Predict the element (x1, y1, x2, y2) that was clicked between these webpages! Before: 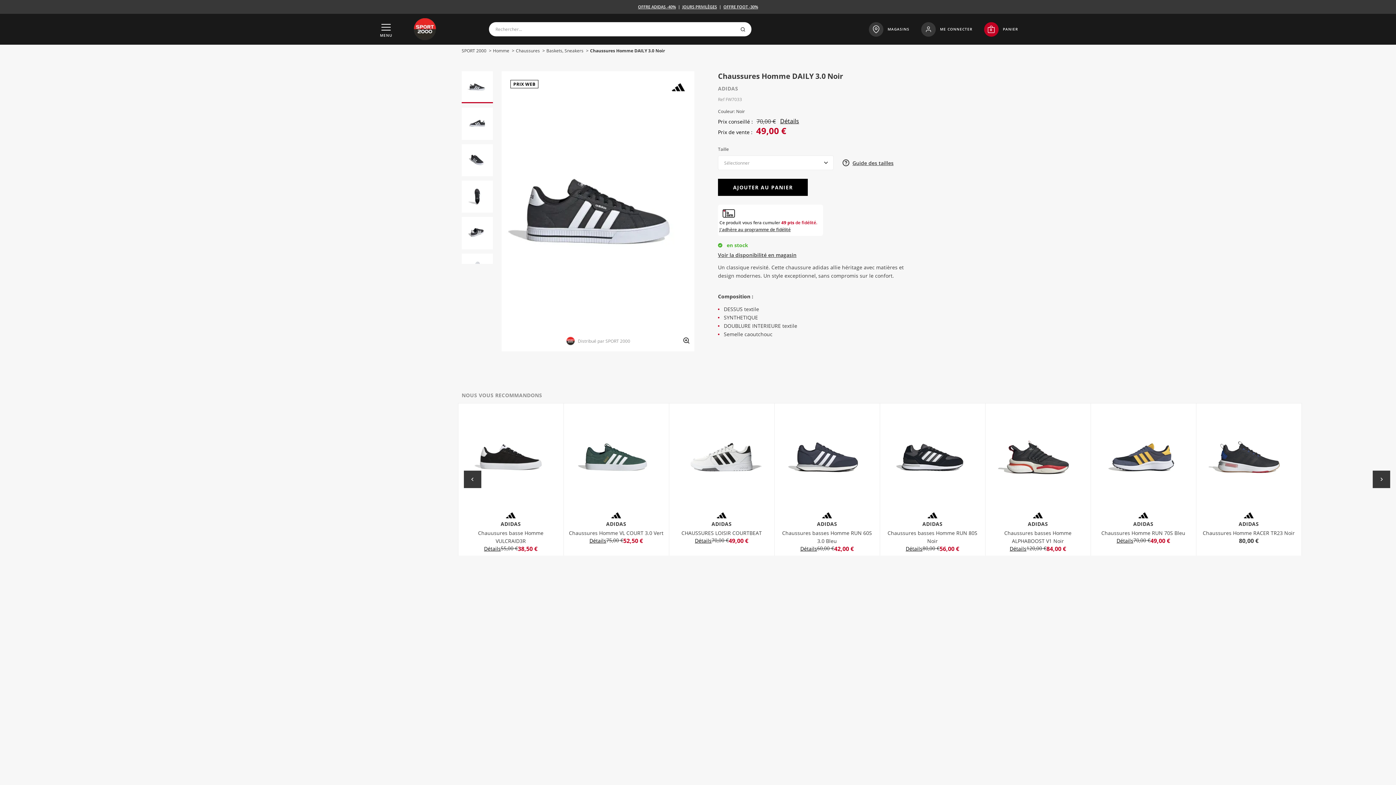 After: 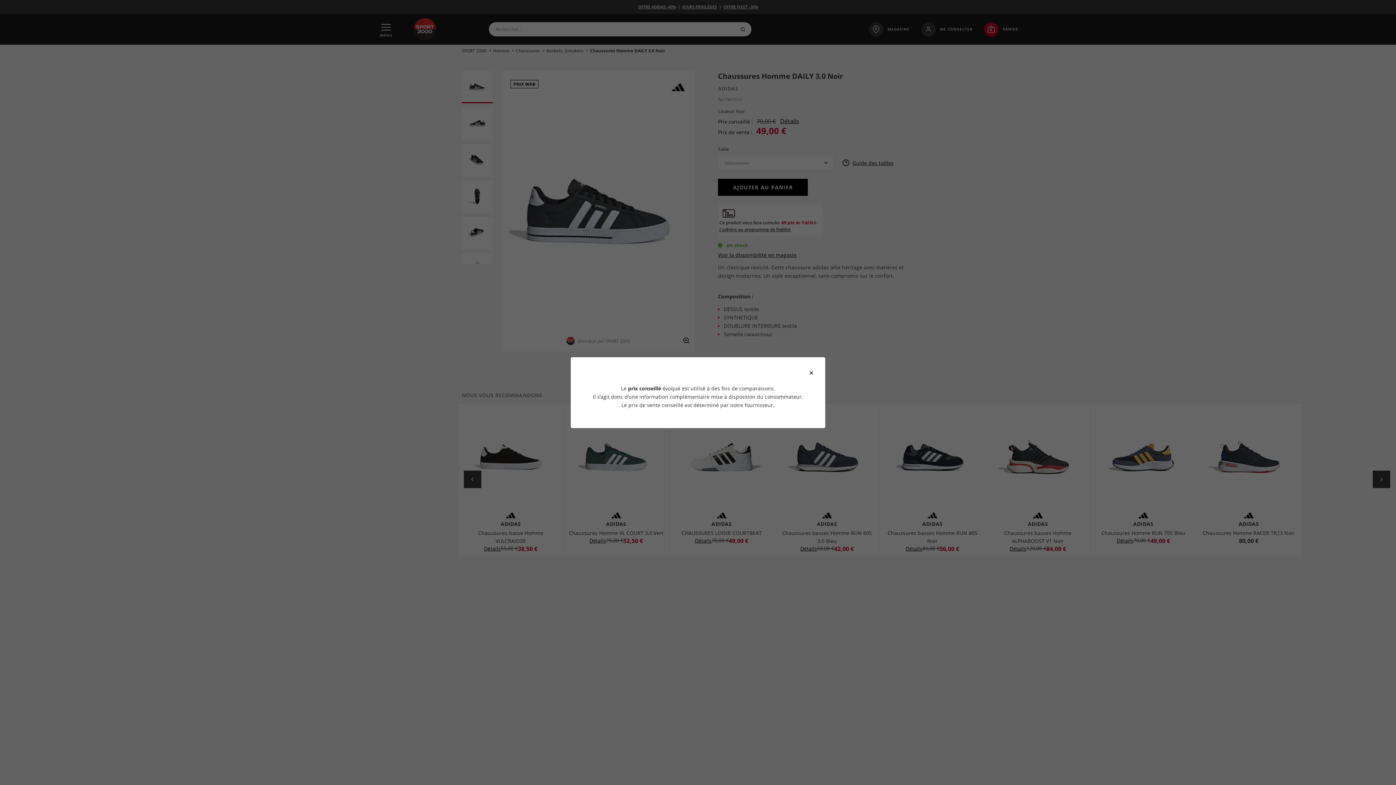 Action: label: Détails bbox: (780, 118, 799, 124)